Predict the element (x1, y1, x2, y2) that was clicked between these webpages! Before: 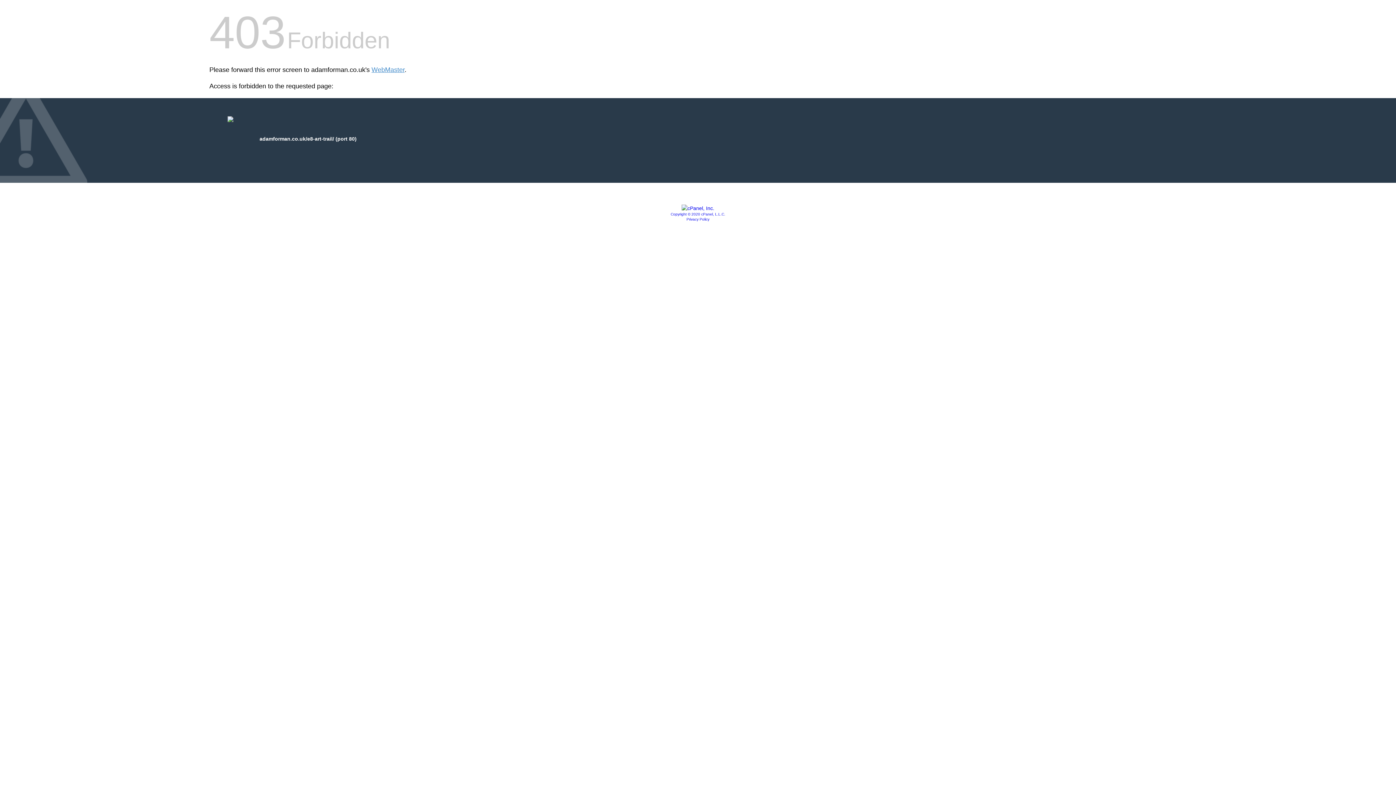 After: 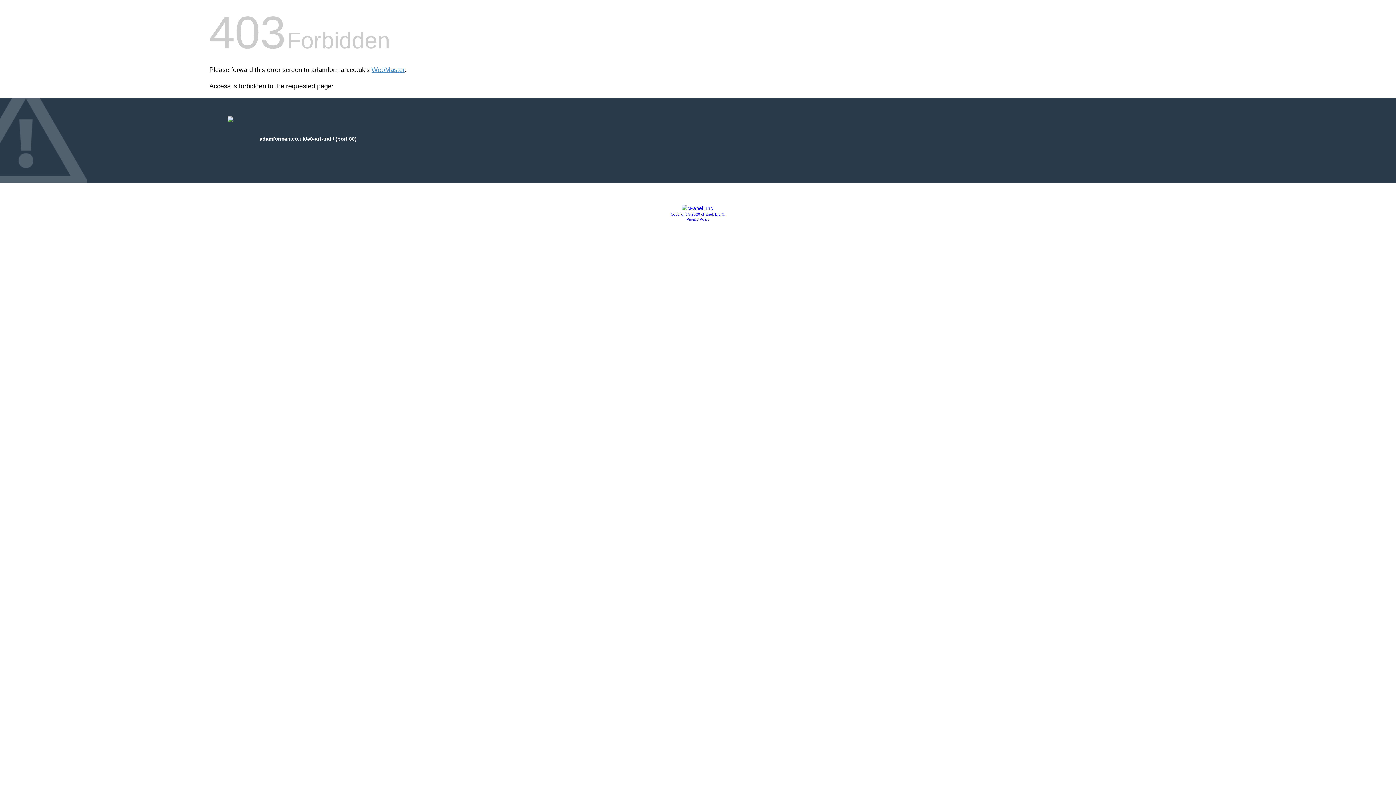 Action: bbox: (681, 205, 714, 211)